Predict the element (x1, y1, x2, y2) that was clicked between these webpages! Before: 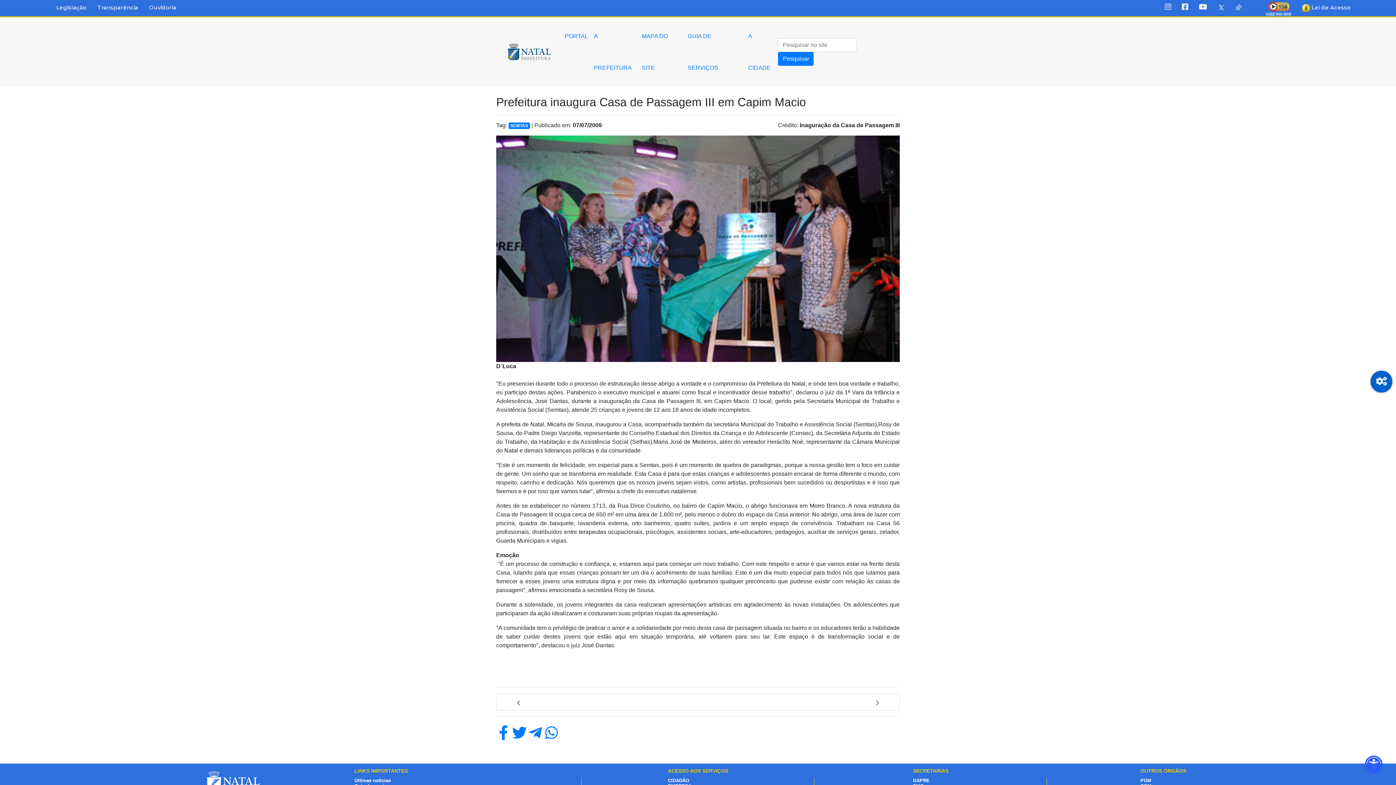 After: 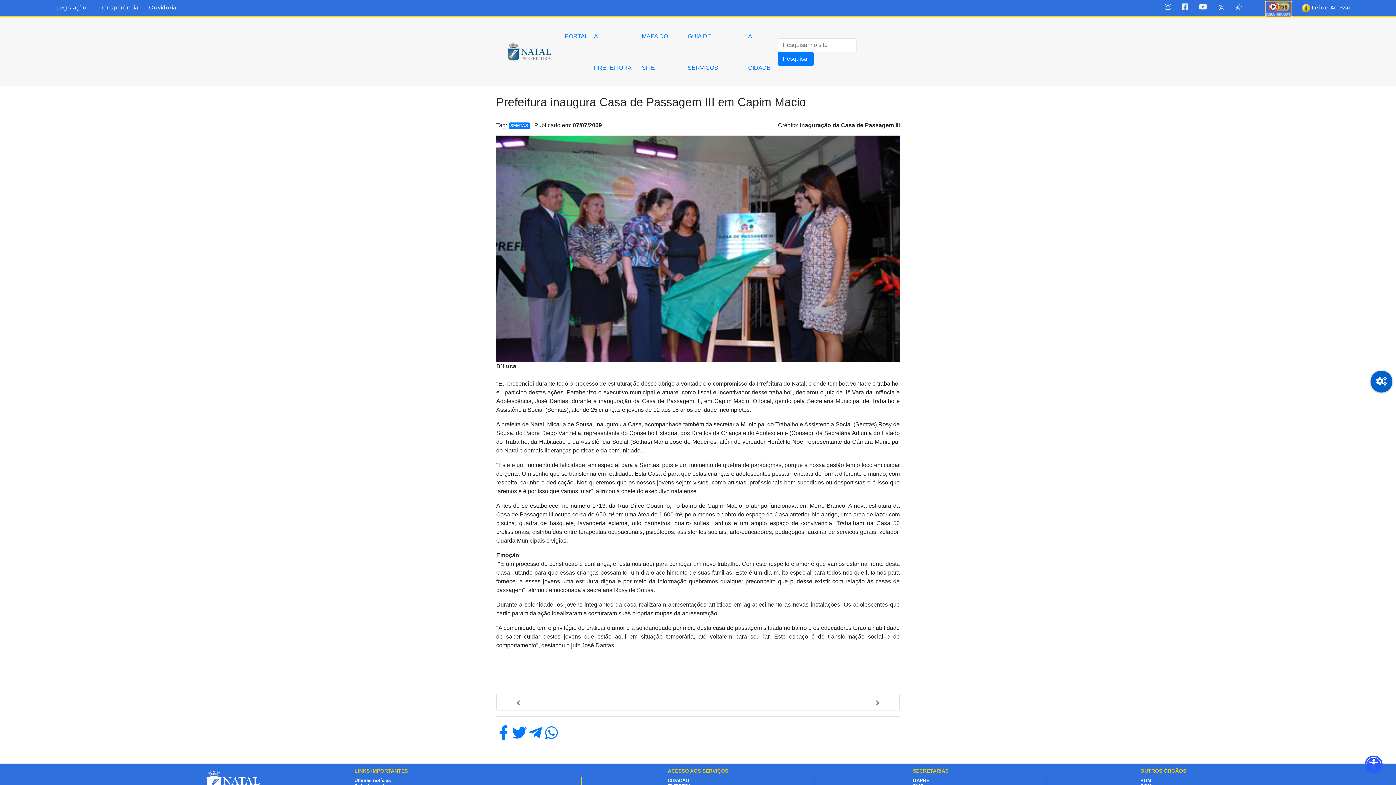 Action: bbox: (1266, 0, 1291, 22)